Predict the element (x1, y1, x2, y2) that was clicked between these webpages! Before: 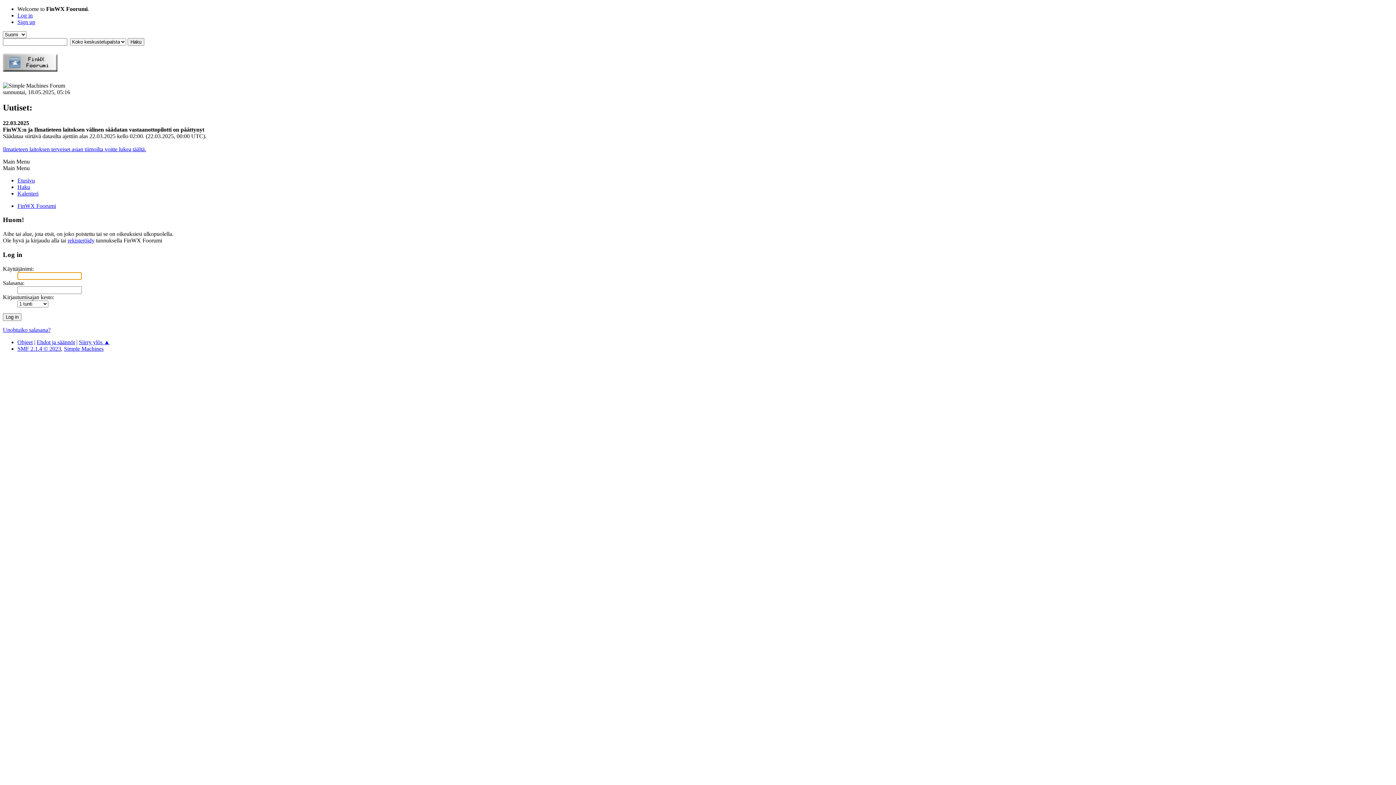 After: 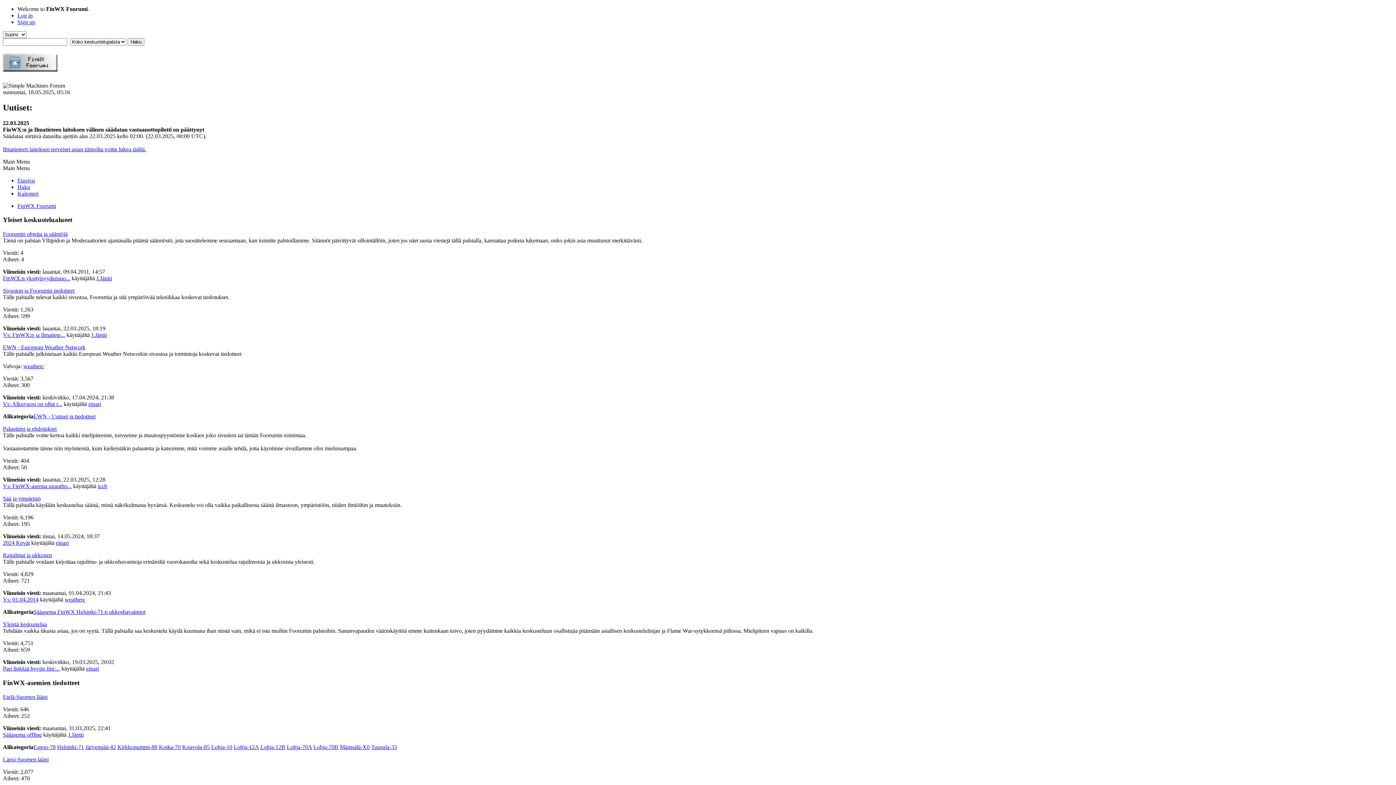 Action: bbox: (2, 61, 57, 74)